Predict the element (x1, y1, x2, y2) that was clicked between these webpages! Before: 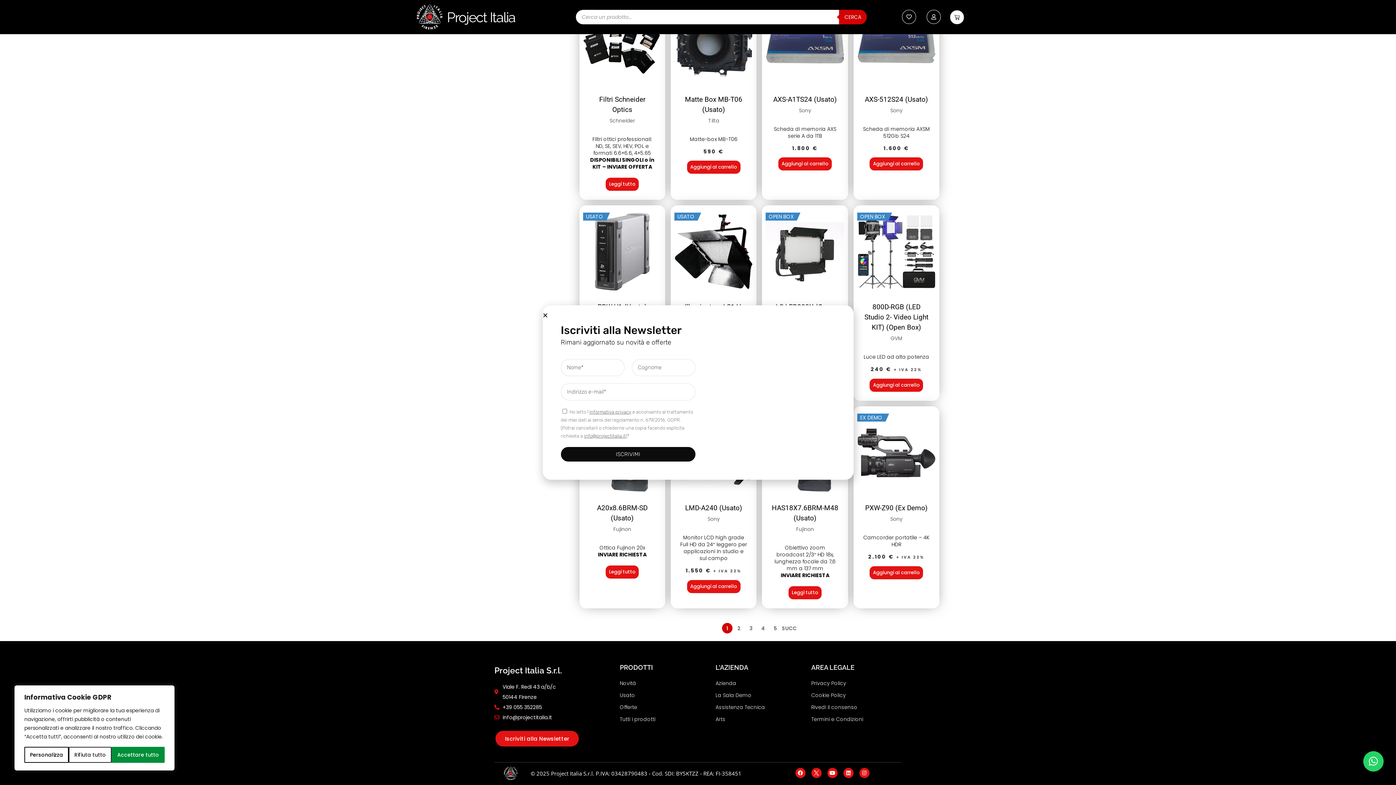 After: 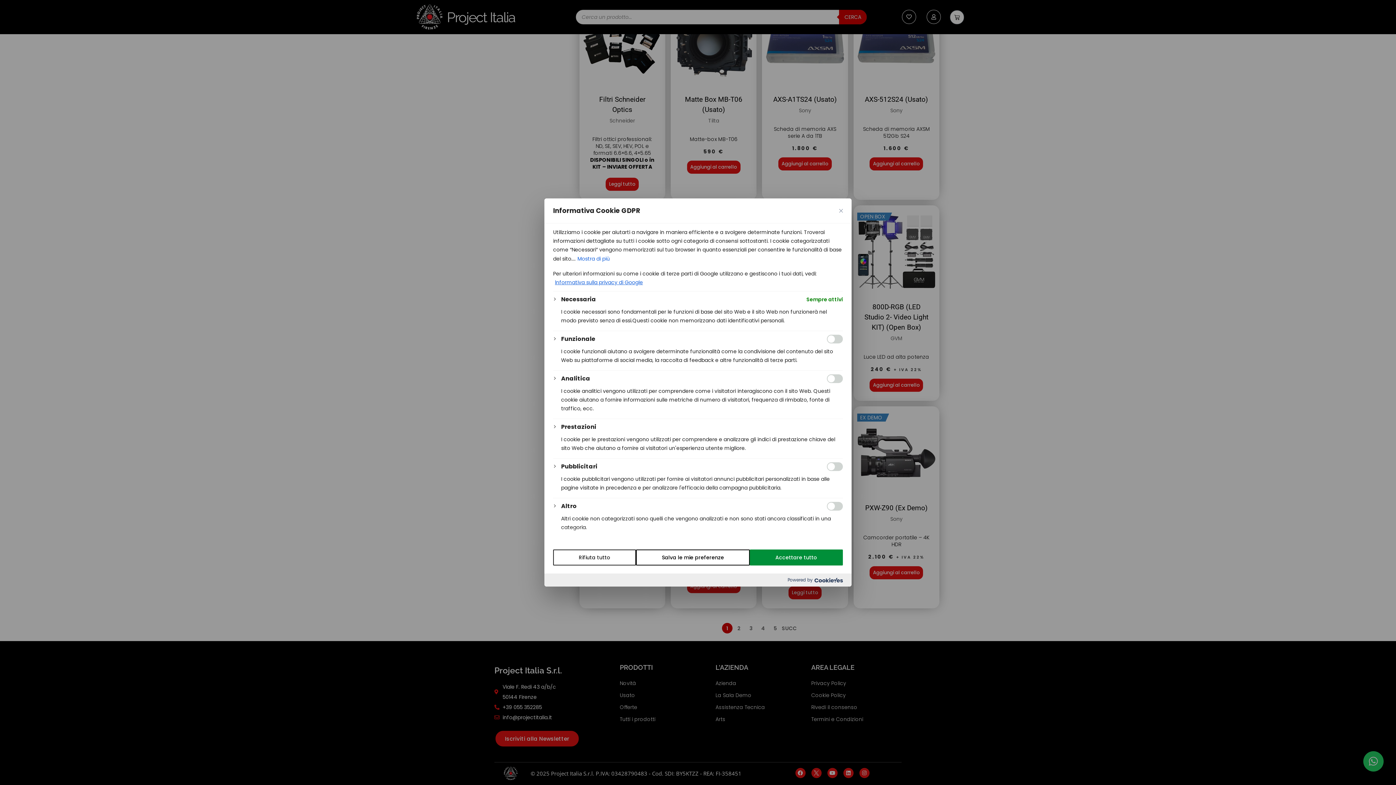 Action: bbox: (24, 747, 68, 763) label: Personalizza